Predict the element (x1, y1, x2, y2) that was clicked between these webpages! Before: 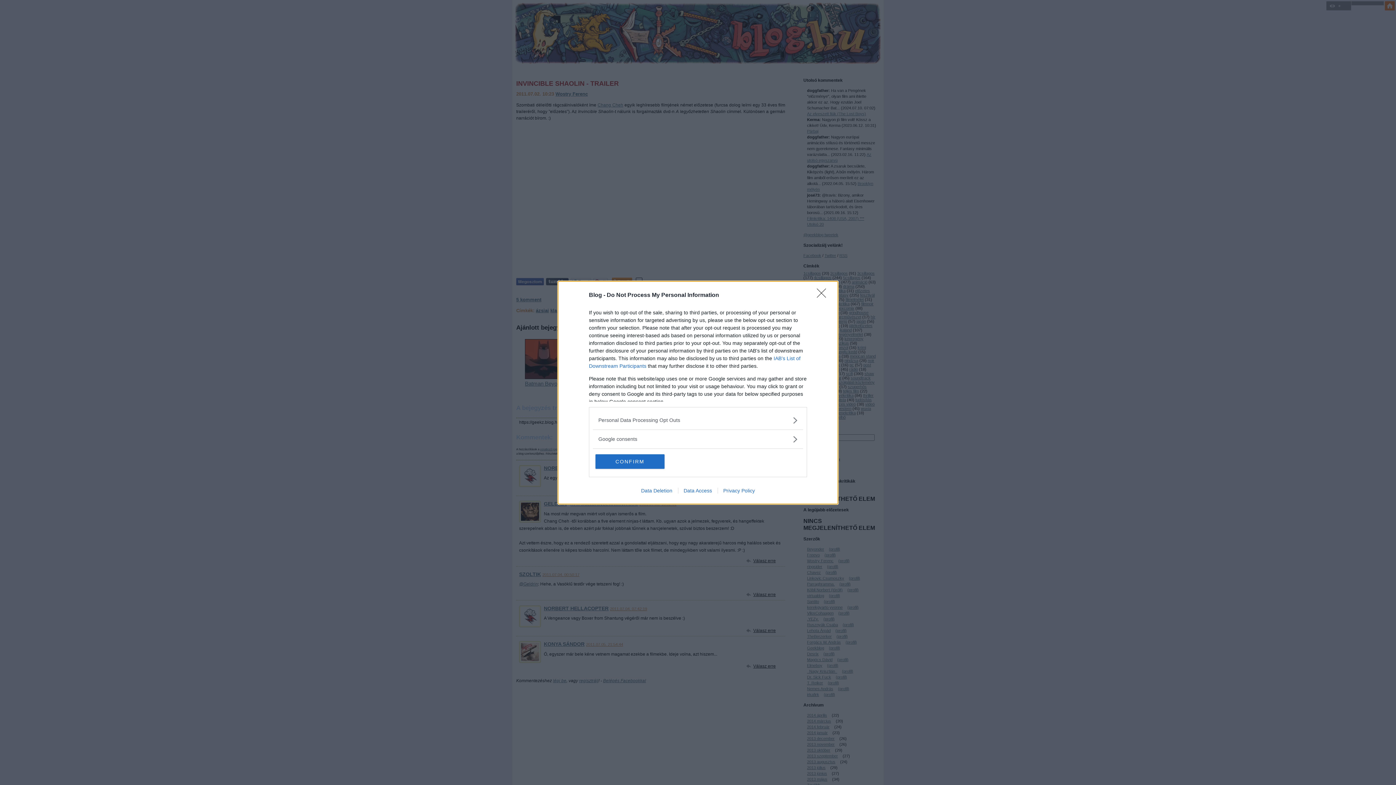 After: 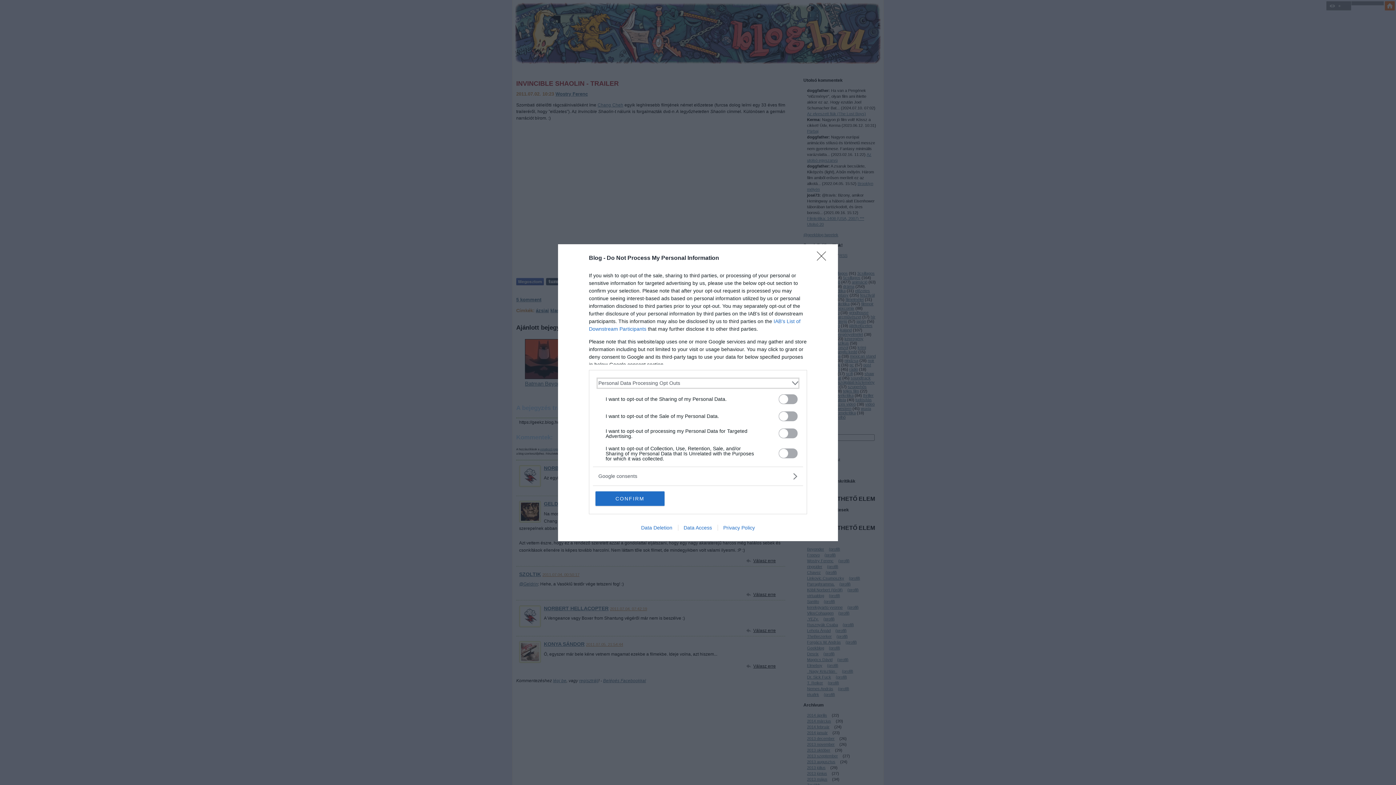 Action: label: Opt-Outs bbox: (598, 416, 797, 424)